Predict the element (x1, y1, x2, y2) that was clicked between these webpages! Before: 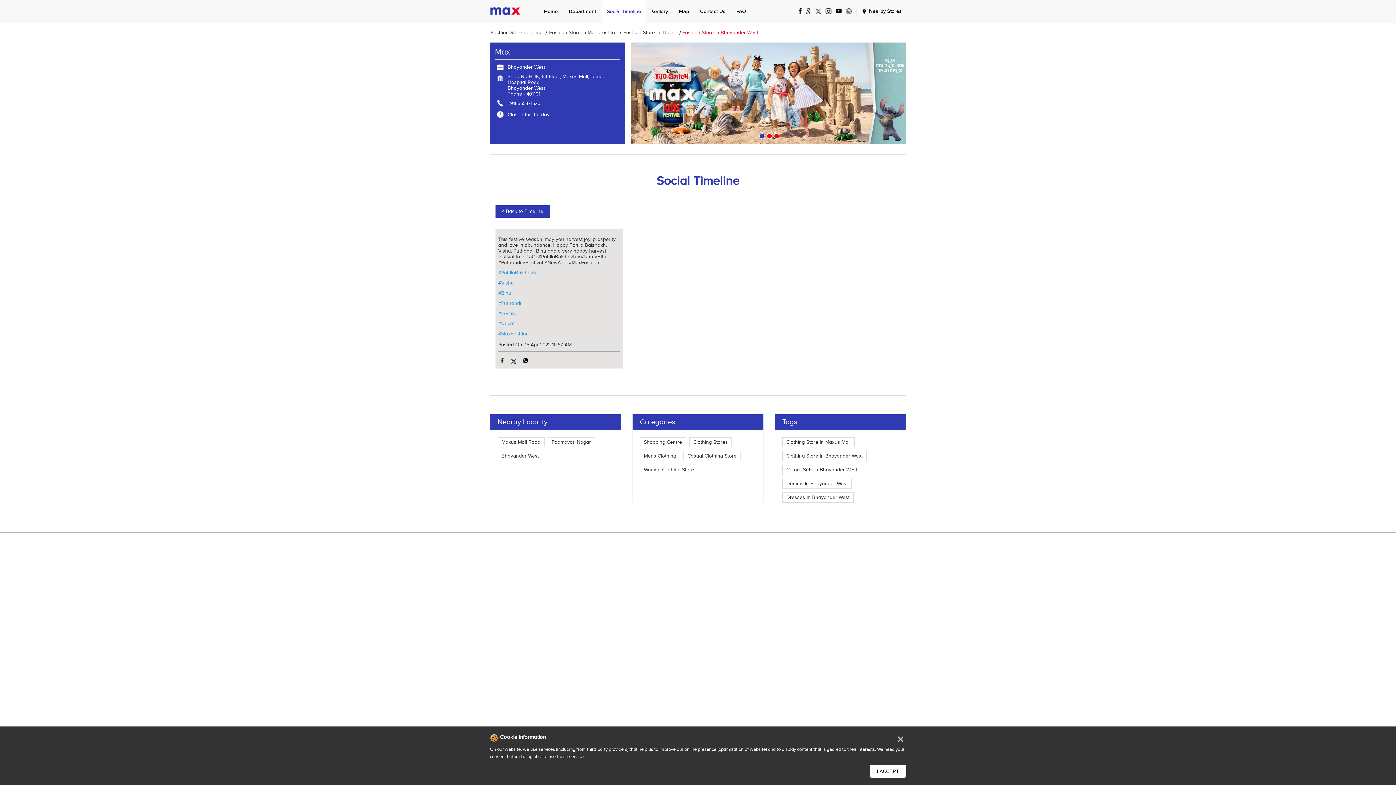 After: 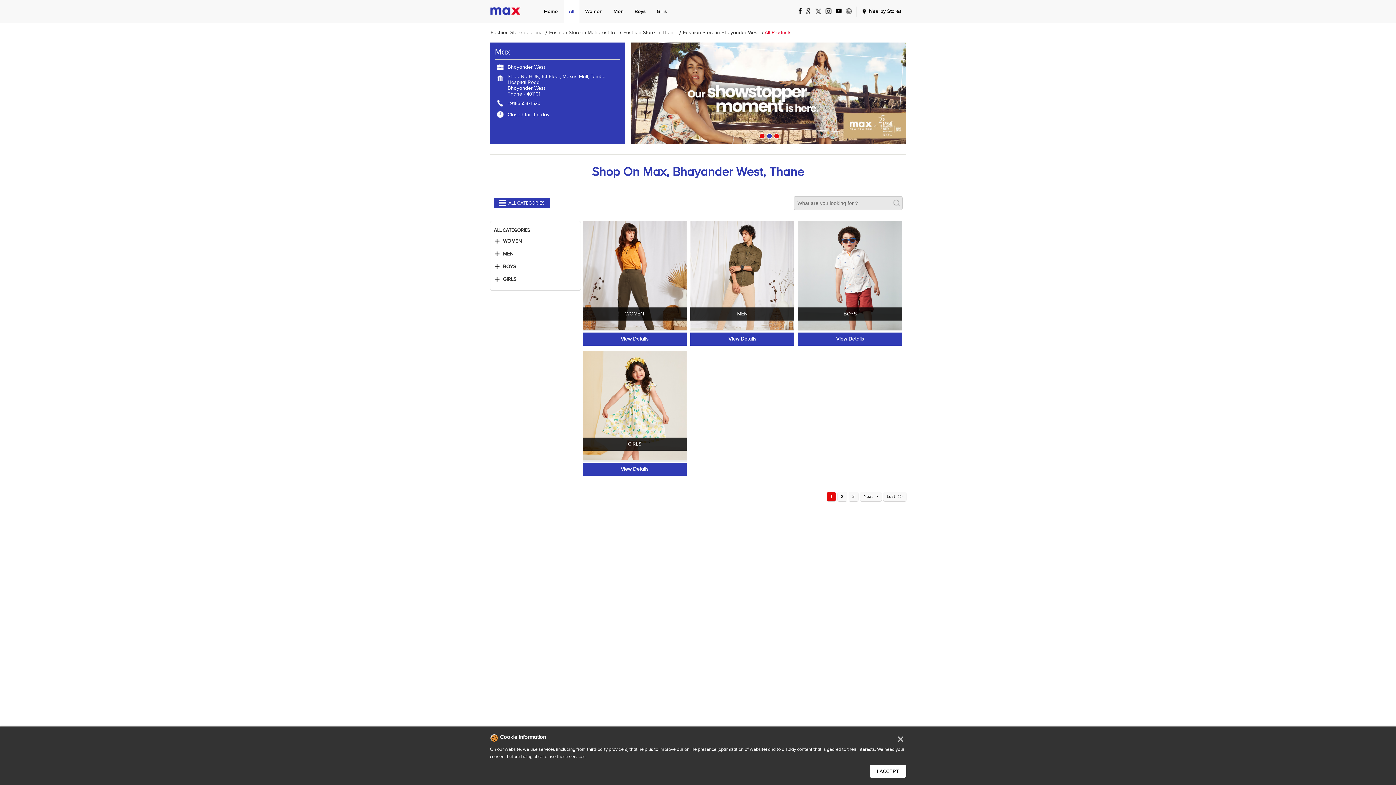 Action: bbox: (563, 0, 601, 23) label: Department